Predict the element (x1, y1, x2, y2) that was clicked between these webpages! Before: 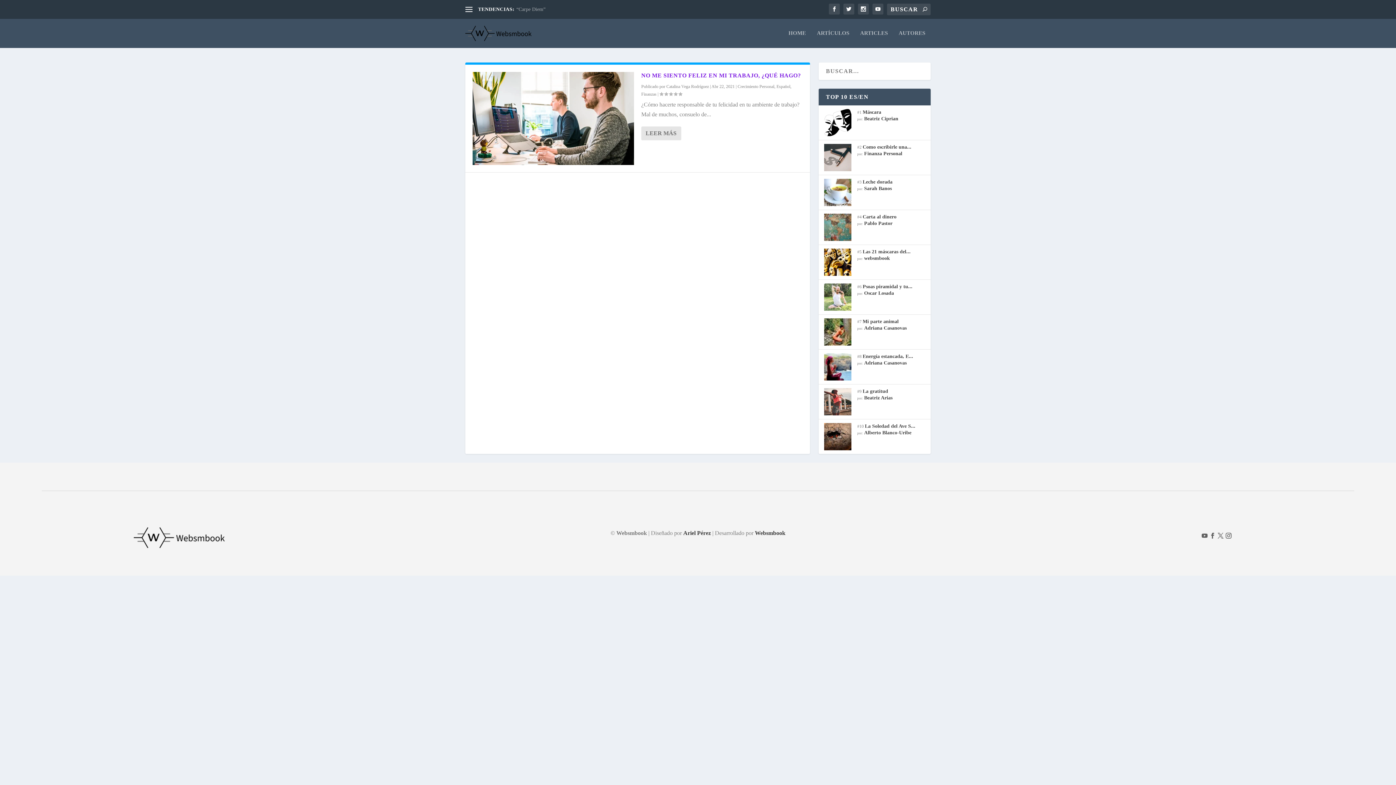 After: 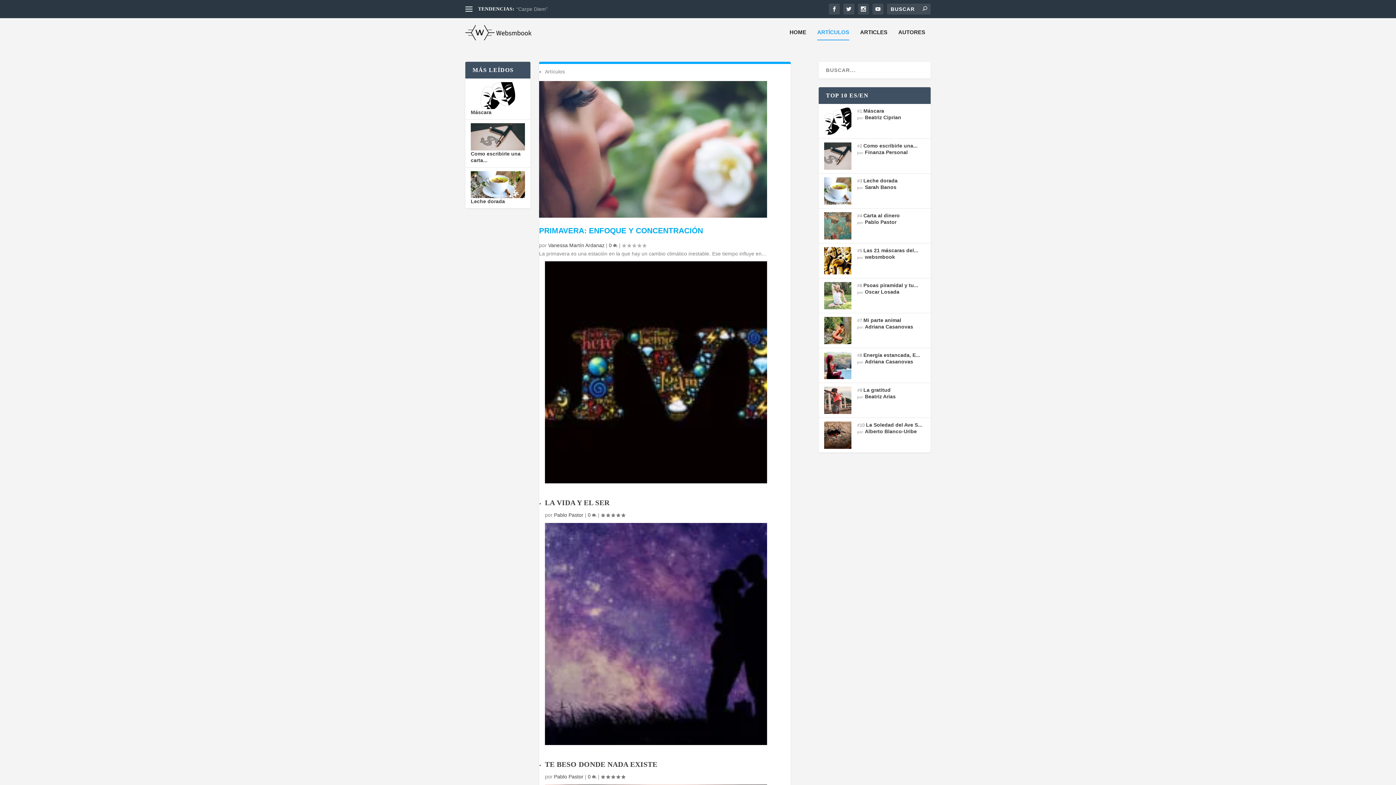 Action: bbox: (817, 30, 849, 47) label: ARTÍCULOS